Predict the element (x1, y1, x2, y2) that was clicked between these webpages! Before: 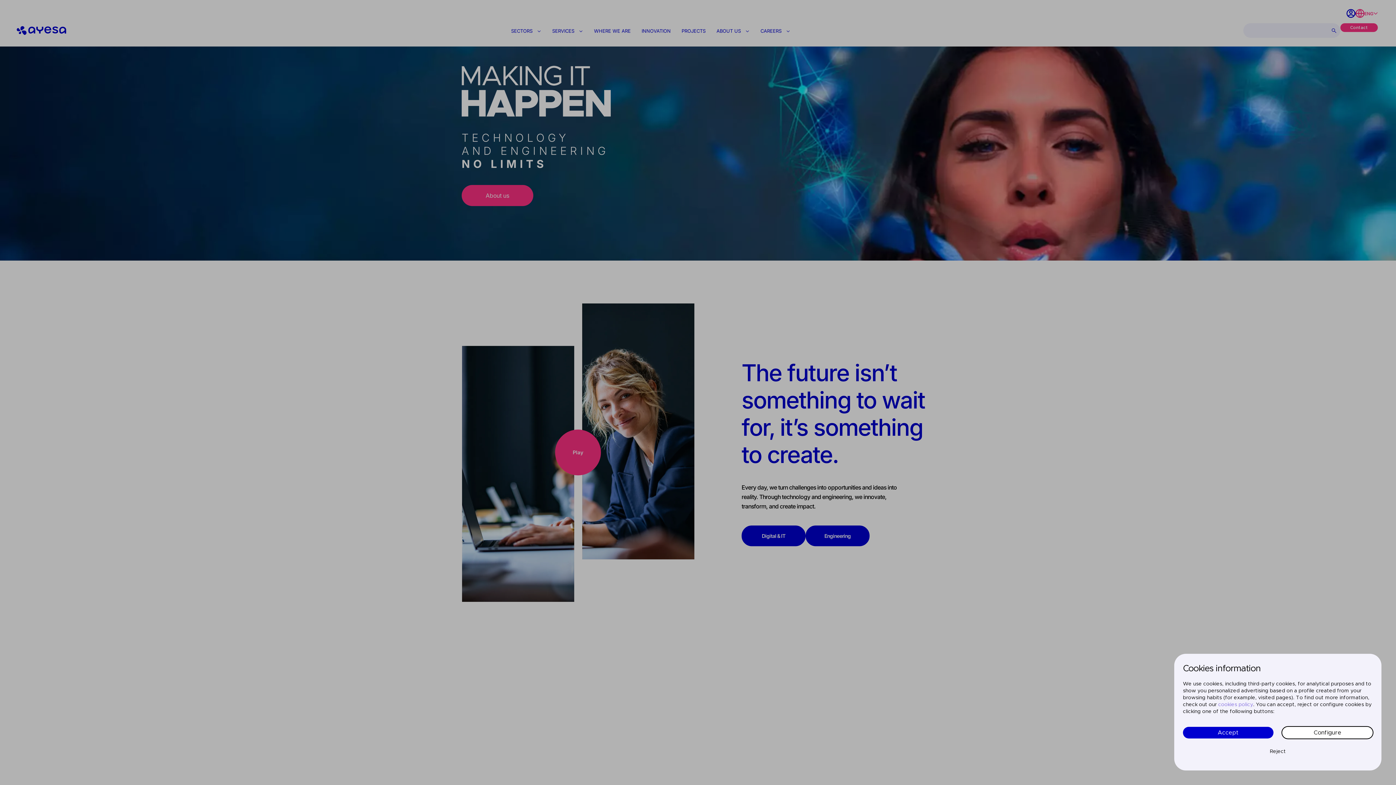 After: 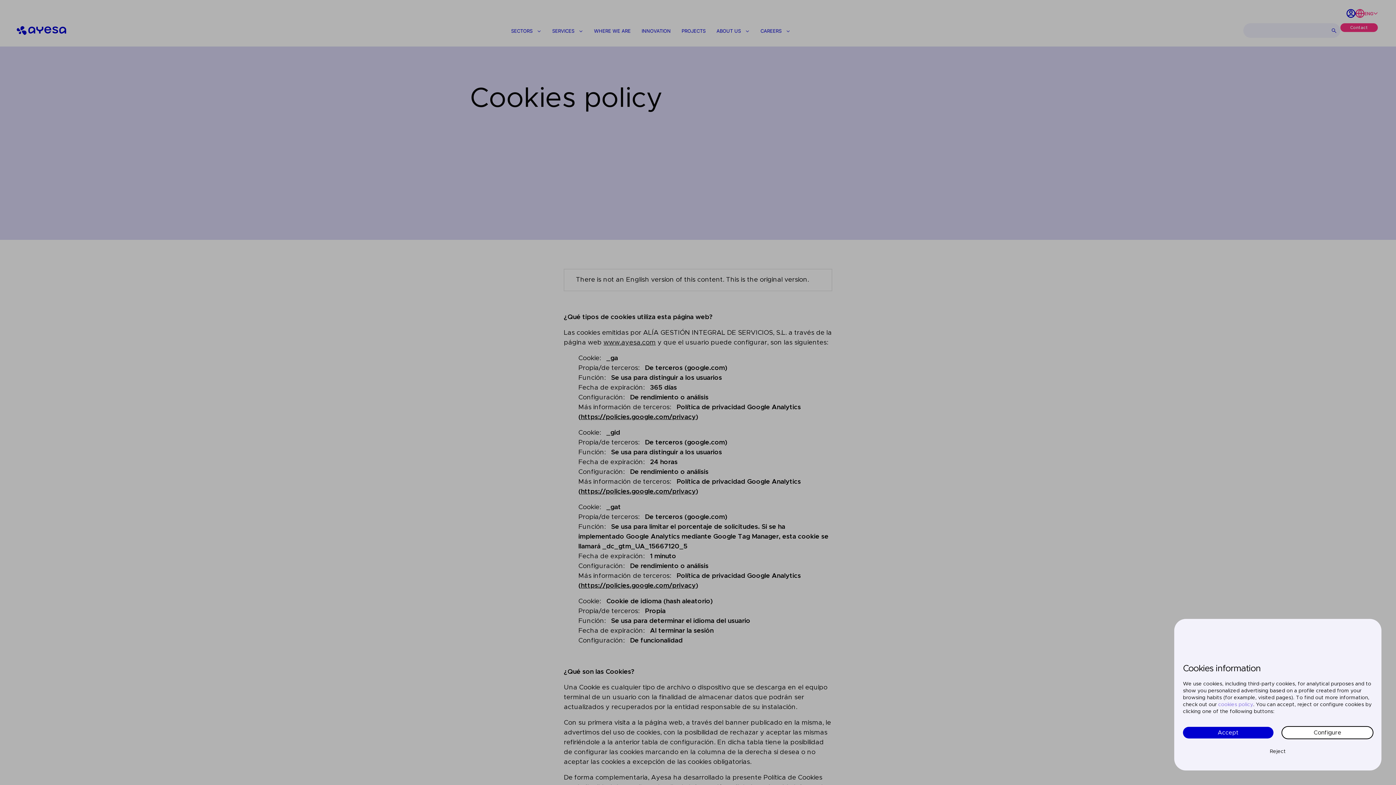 Action: bbox: (1218, 702, 1253, 707) label: cookies policy